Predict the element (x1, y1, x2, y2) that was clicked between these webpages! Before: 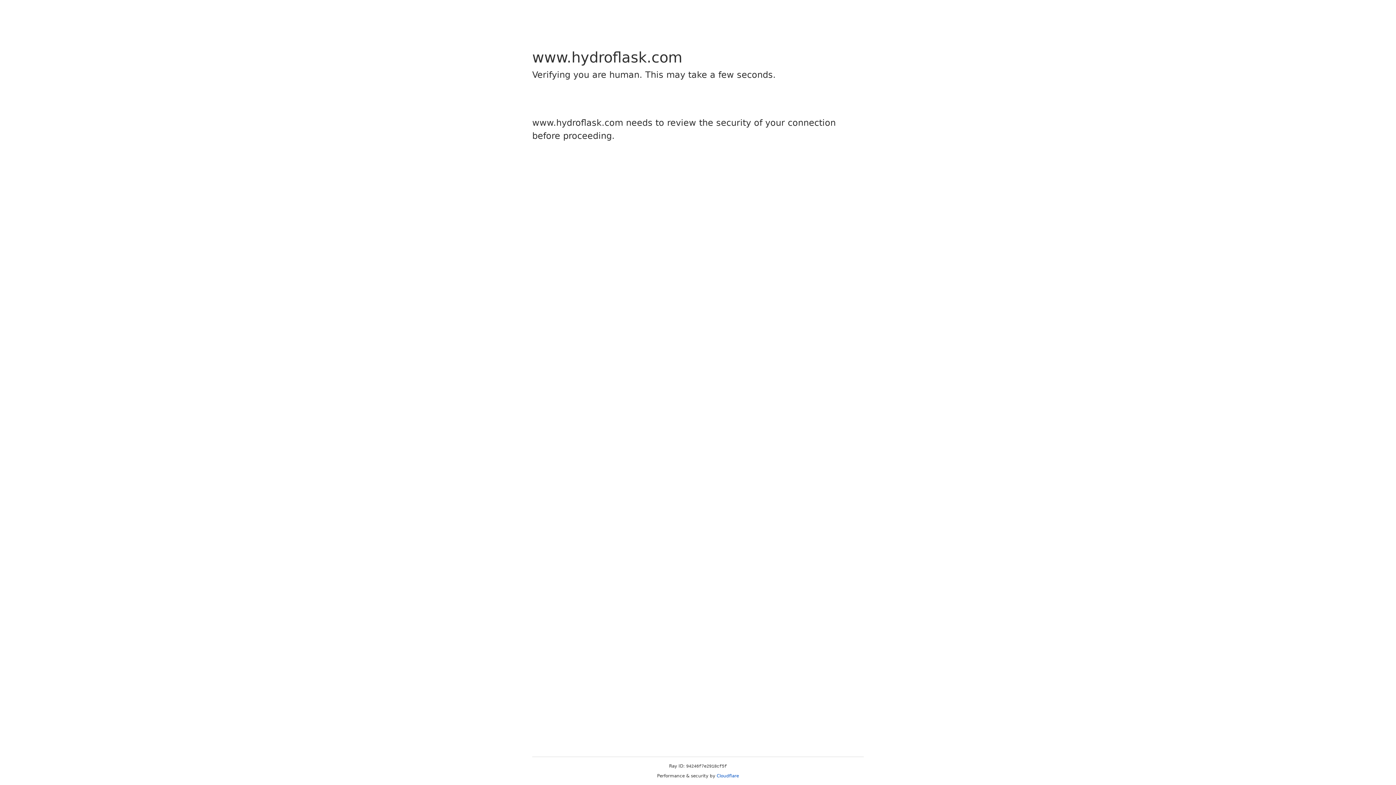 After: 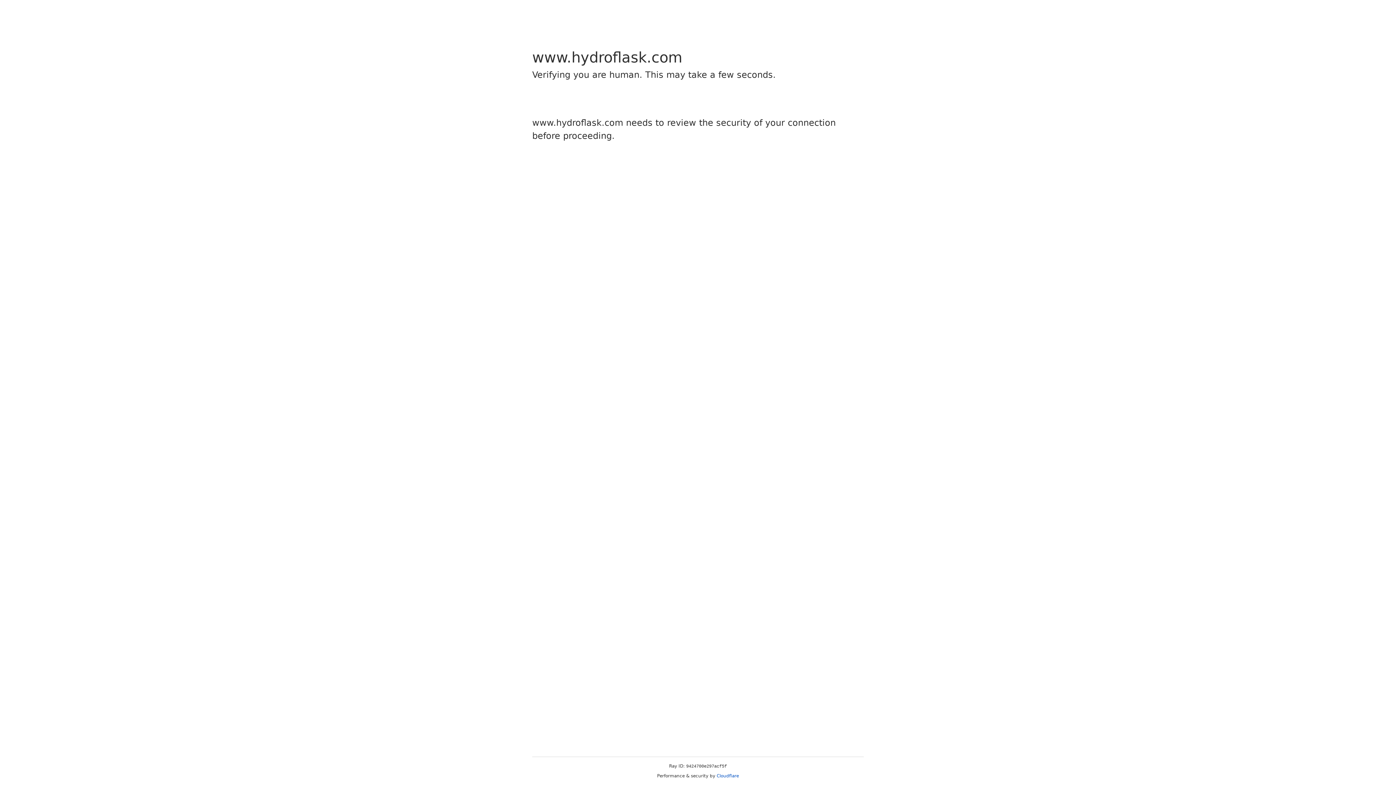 Action: label: Cloudflare bbox: (716, 773, 739, 778)